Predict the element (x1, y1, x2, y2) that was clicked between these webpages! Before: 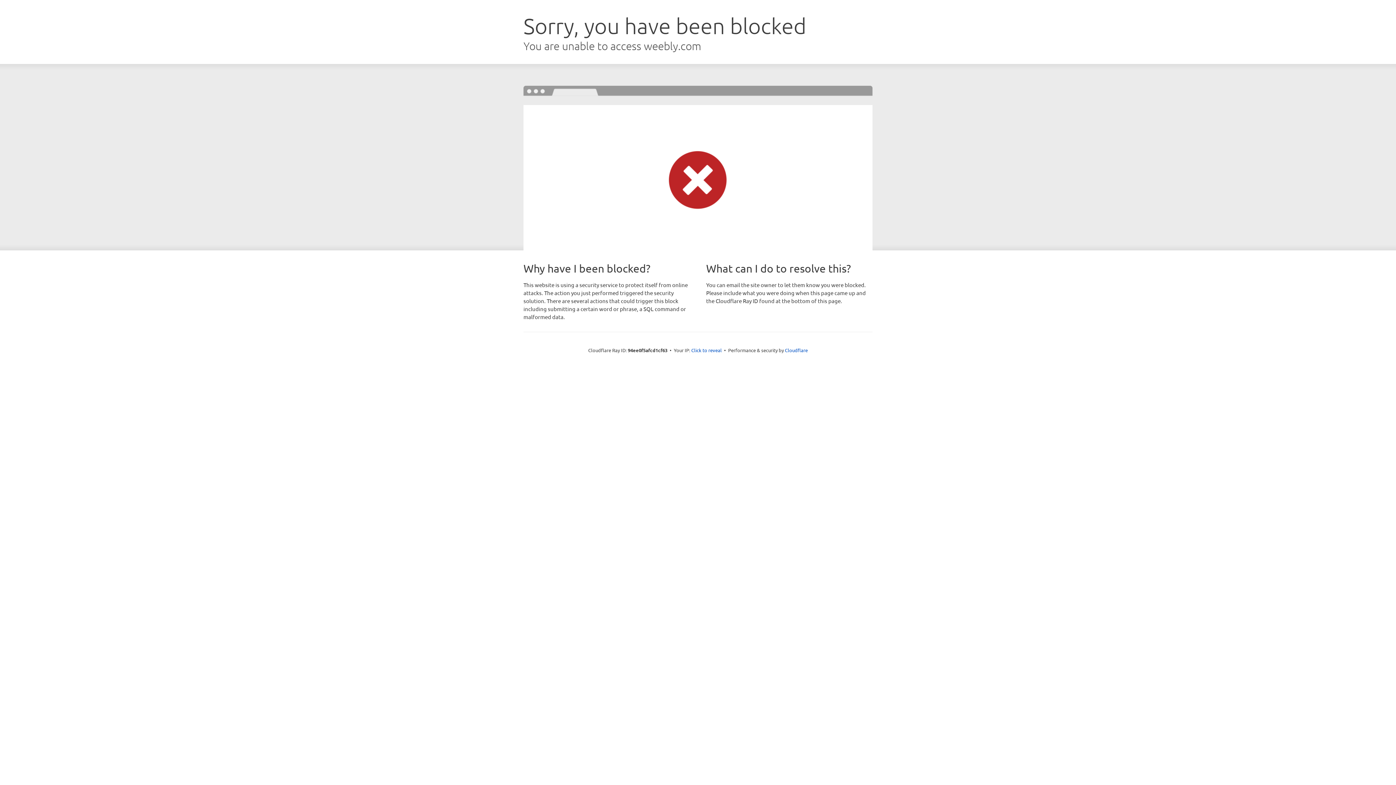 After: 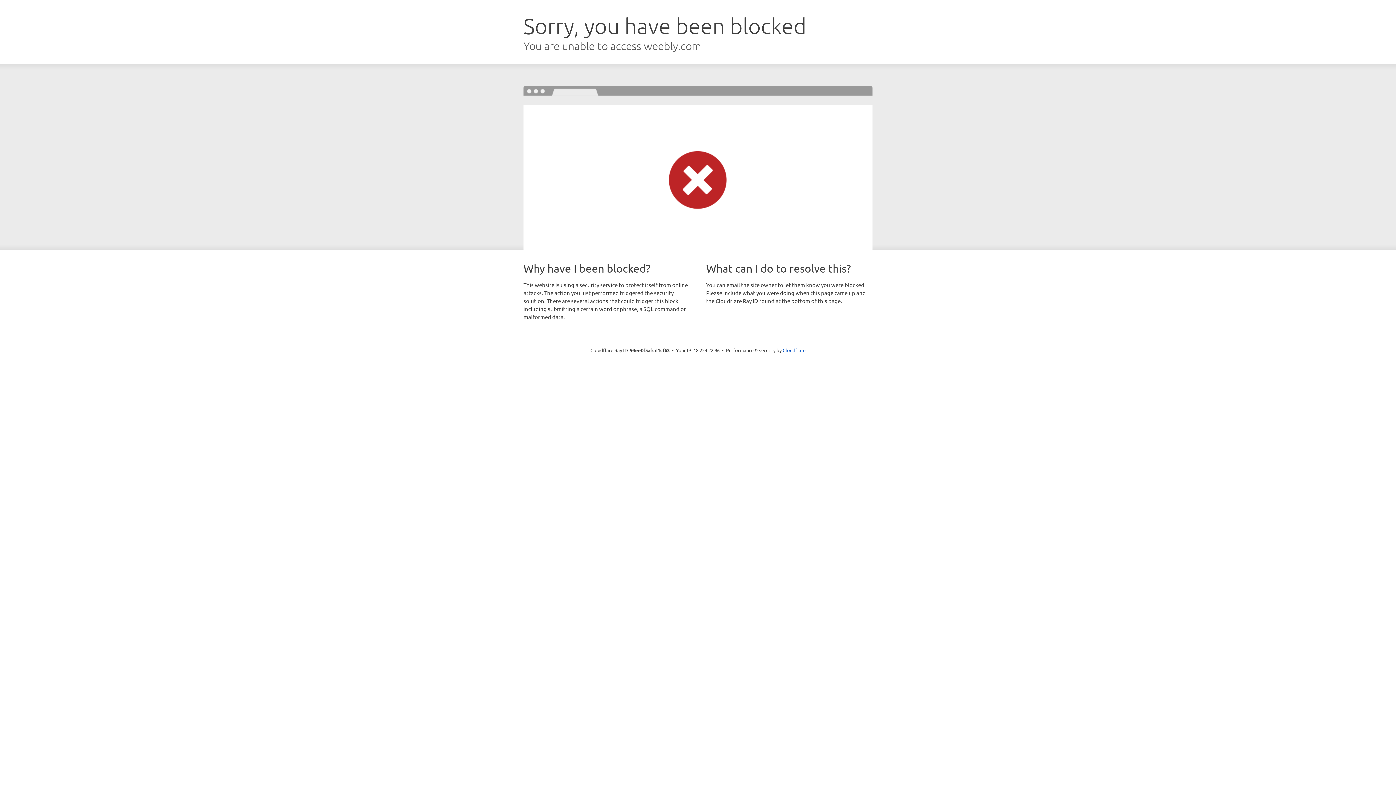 Action: label: Click to reveal bbox: (691, 346, 722, 353)